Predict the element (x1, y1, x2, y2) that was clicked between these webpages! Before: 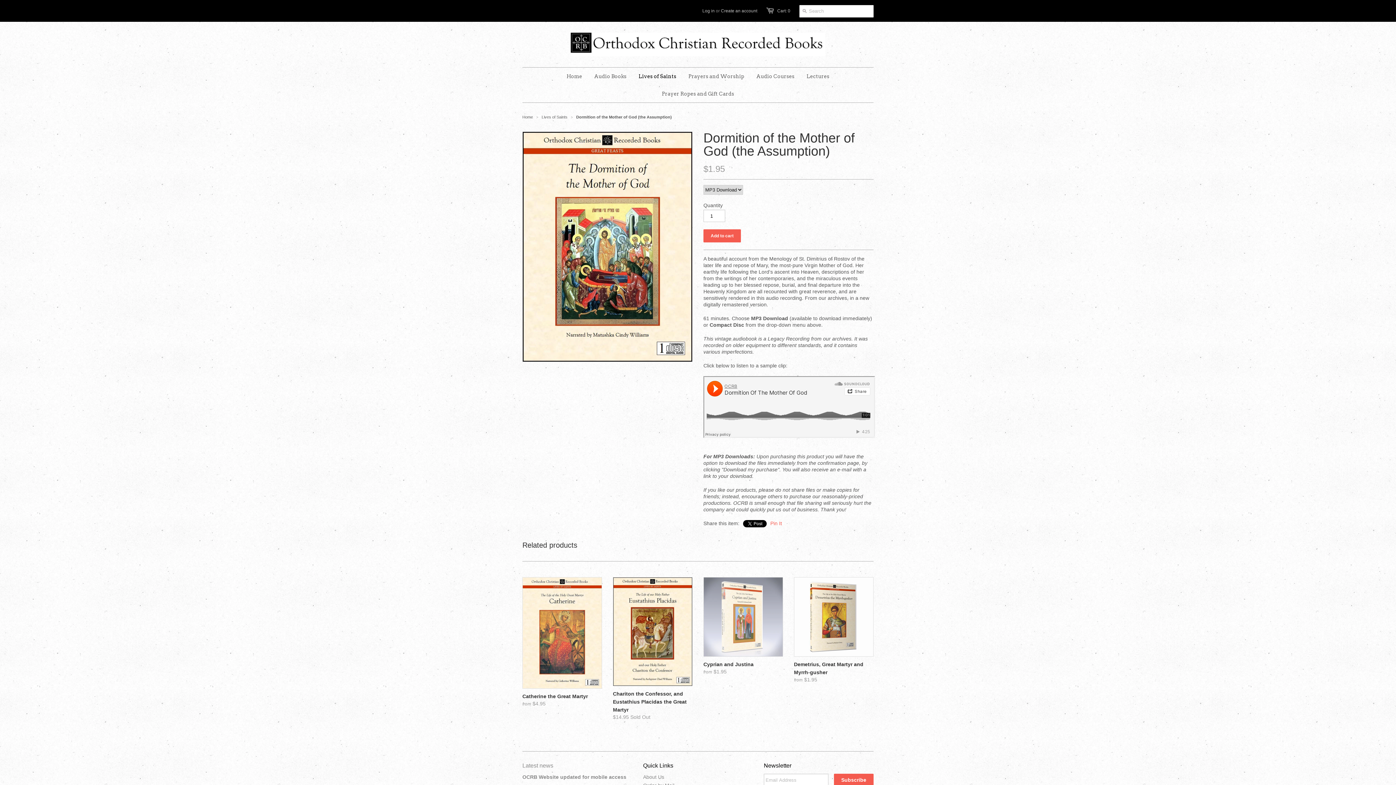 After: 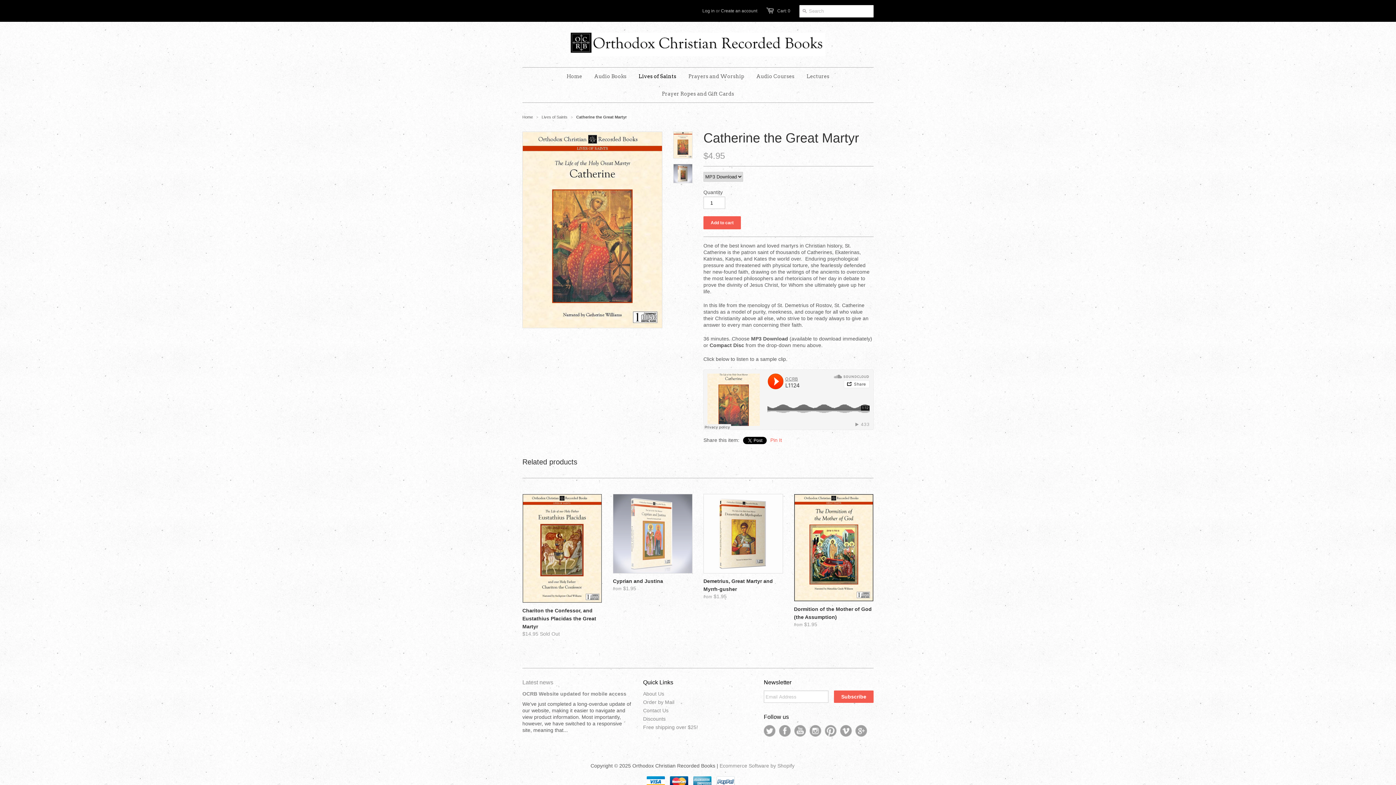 Action: bbox: (522, 577, 602, 689)